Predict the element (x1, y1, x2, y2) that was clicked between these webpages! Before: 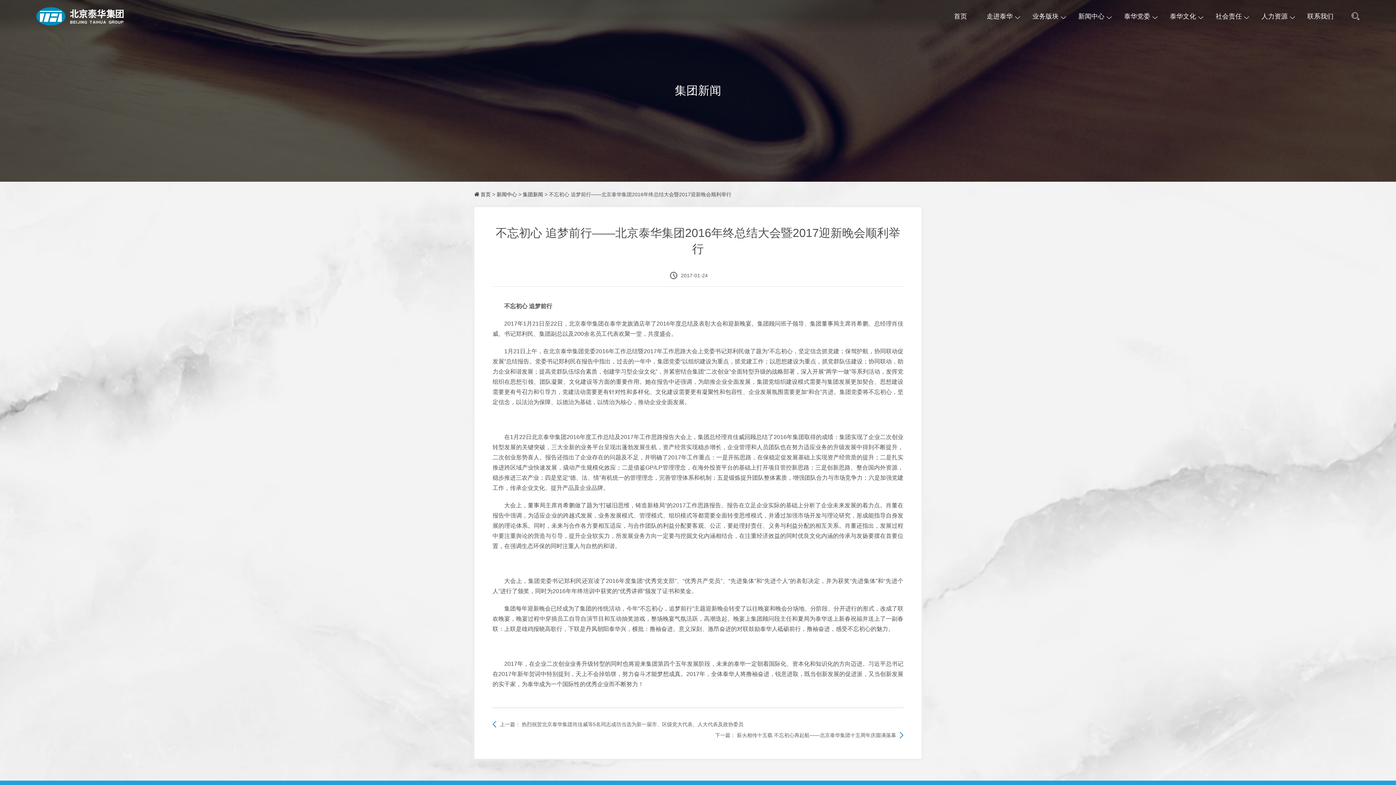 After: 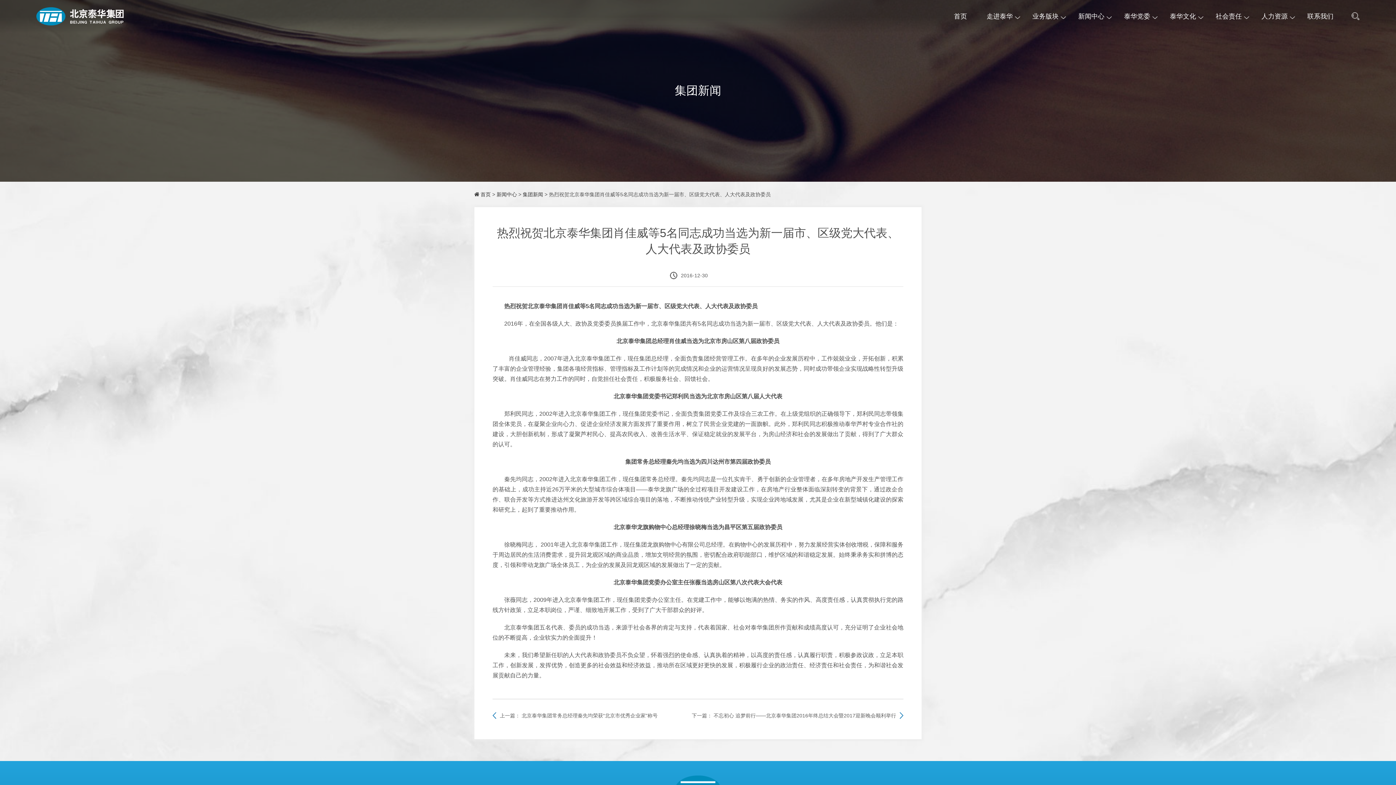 Action: label: 热烈祝贺北京泰华集团肖佳威等5名同志成功当选为新一届市、区级党大代表、人大代表及政协委员 bbox: (521, 721, 743, 727)